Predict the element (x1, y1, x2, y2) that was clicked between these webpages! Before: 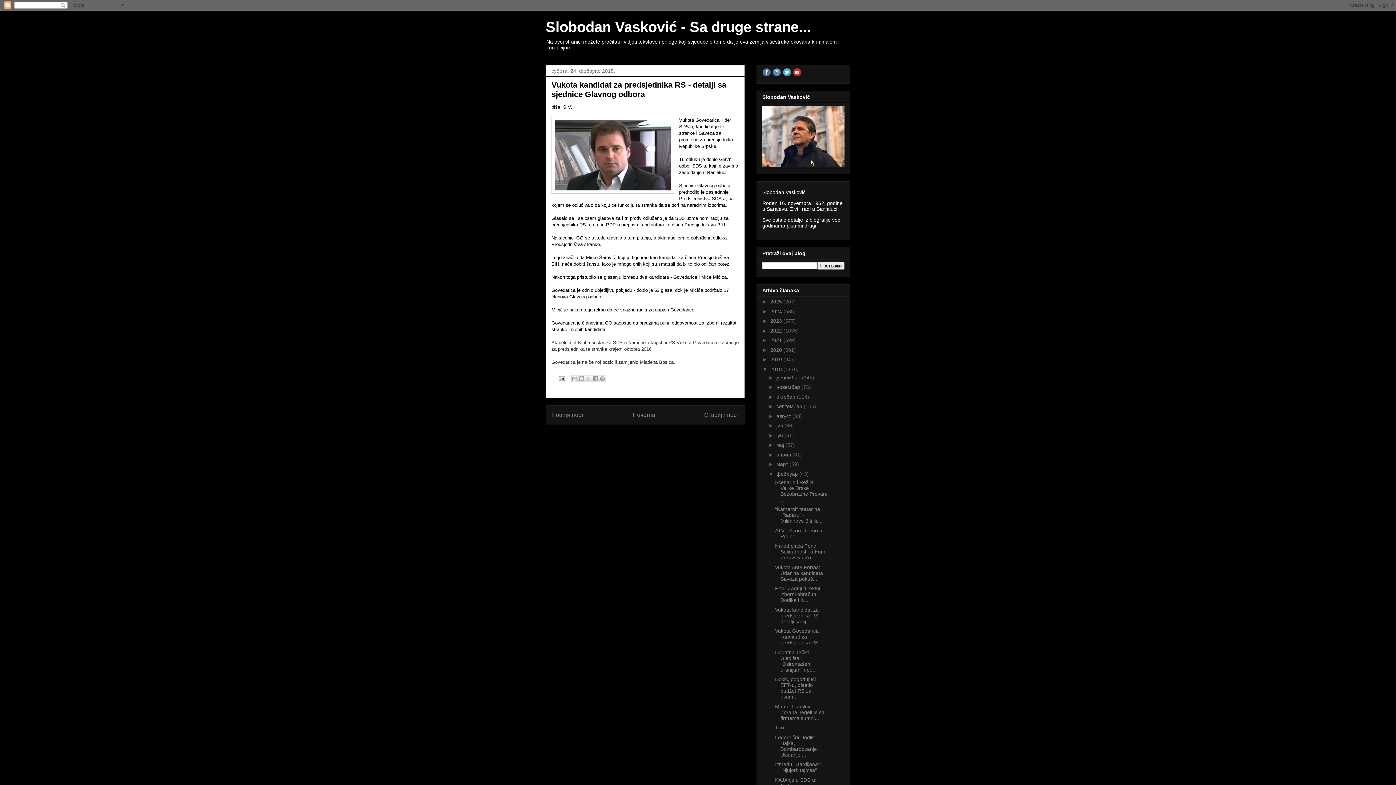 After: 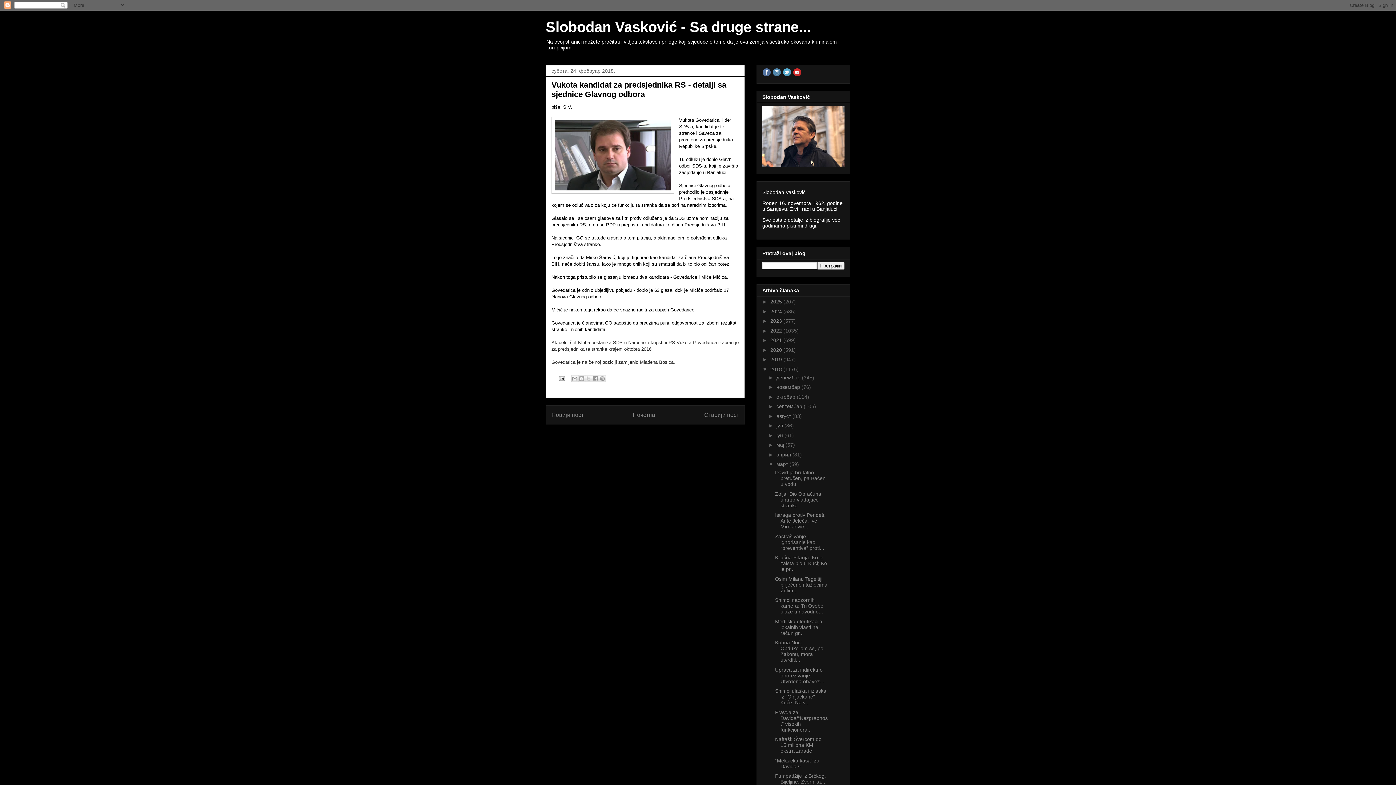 Action: bbox: (768, 461, 776, 467) label: ►  